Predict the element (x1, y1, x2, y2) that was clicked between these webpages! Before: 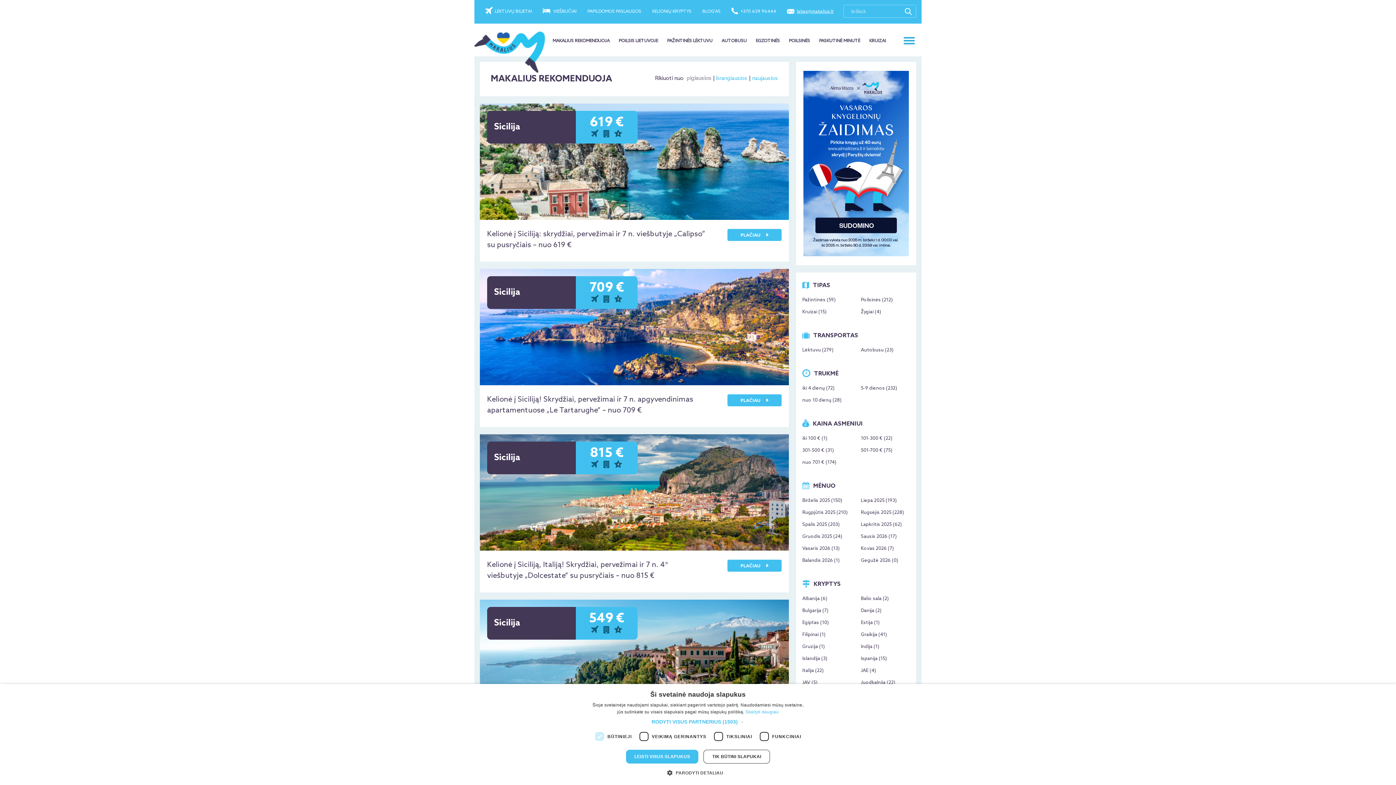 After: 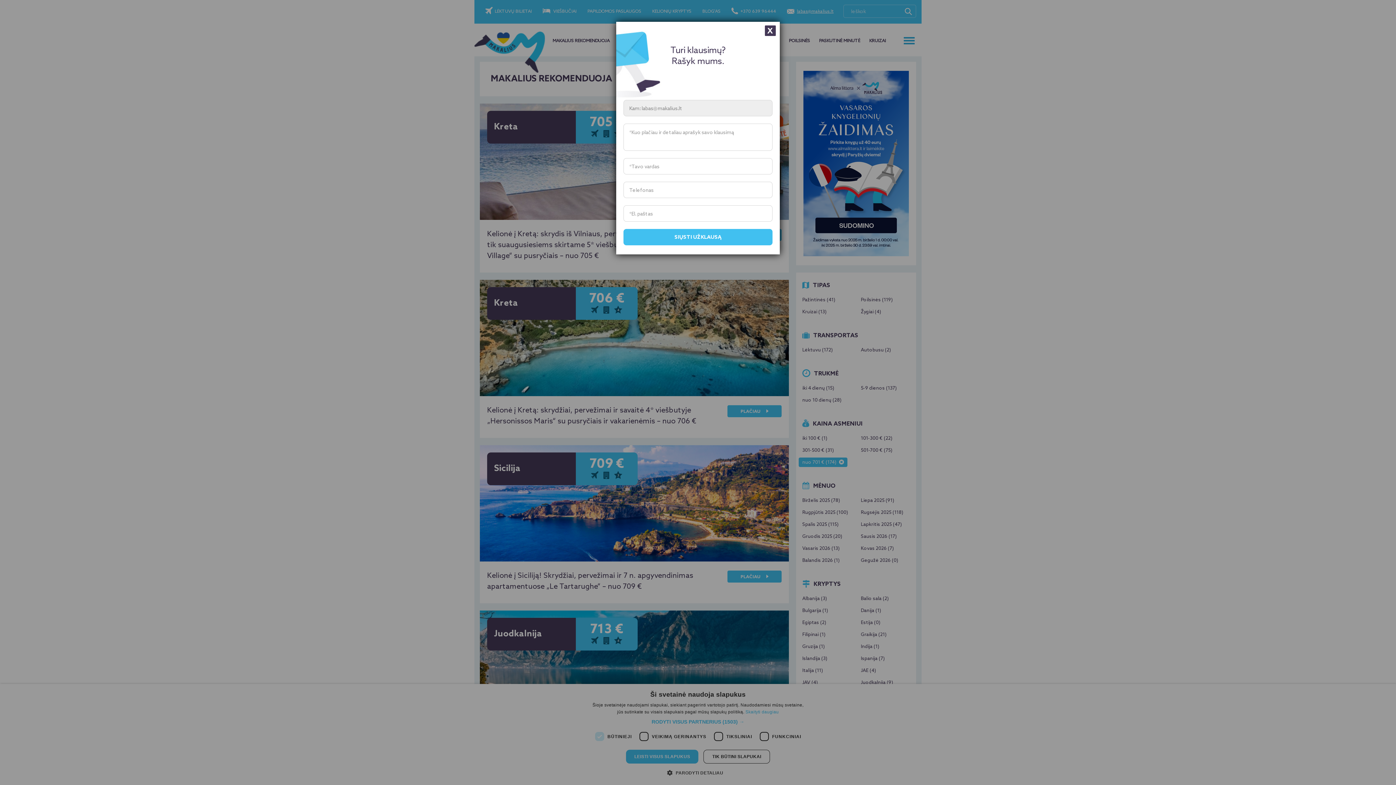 Action: bbox: (798, 457, 840, 467) label: nuo 701 € (174)